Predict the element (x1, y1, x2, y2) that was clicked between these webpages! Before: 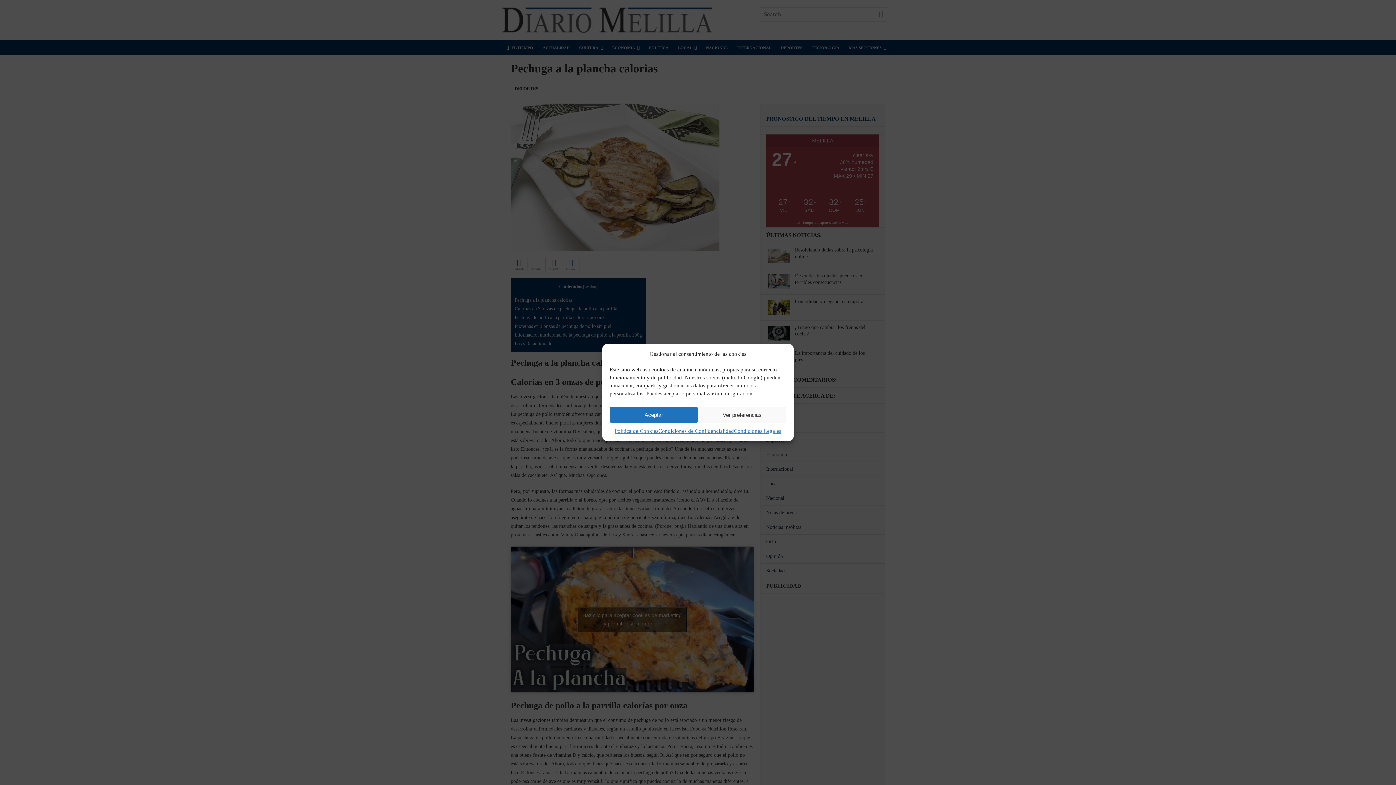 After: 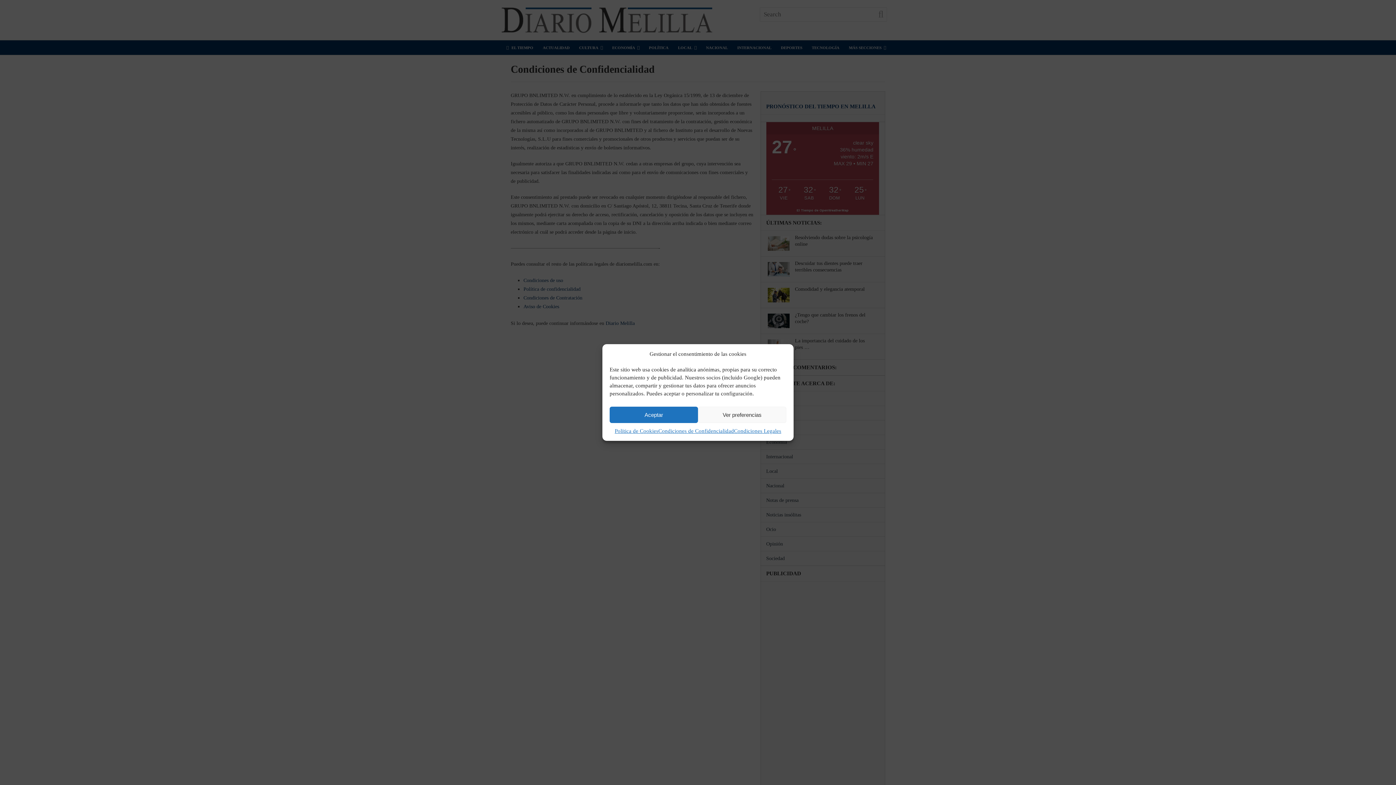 Action: bbox: (658, 426, 734, 435) label: Condiciones de Confidencialidad